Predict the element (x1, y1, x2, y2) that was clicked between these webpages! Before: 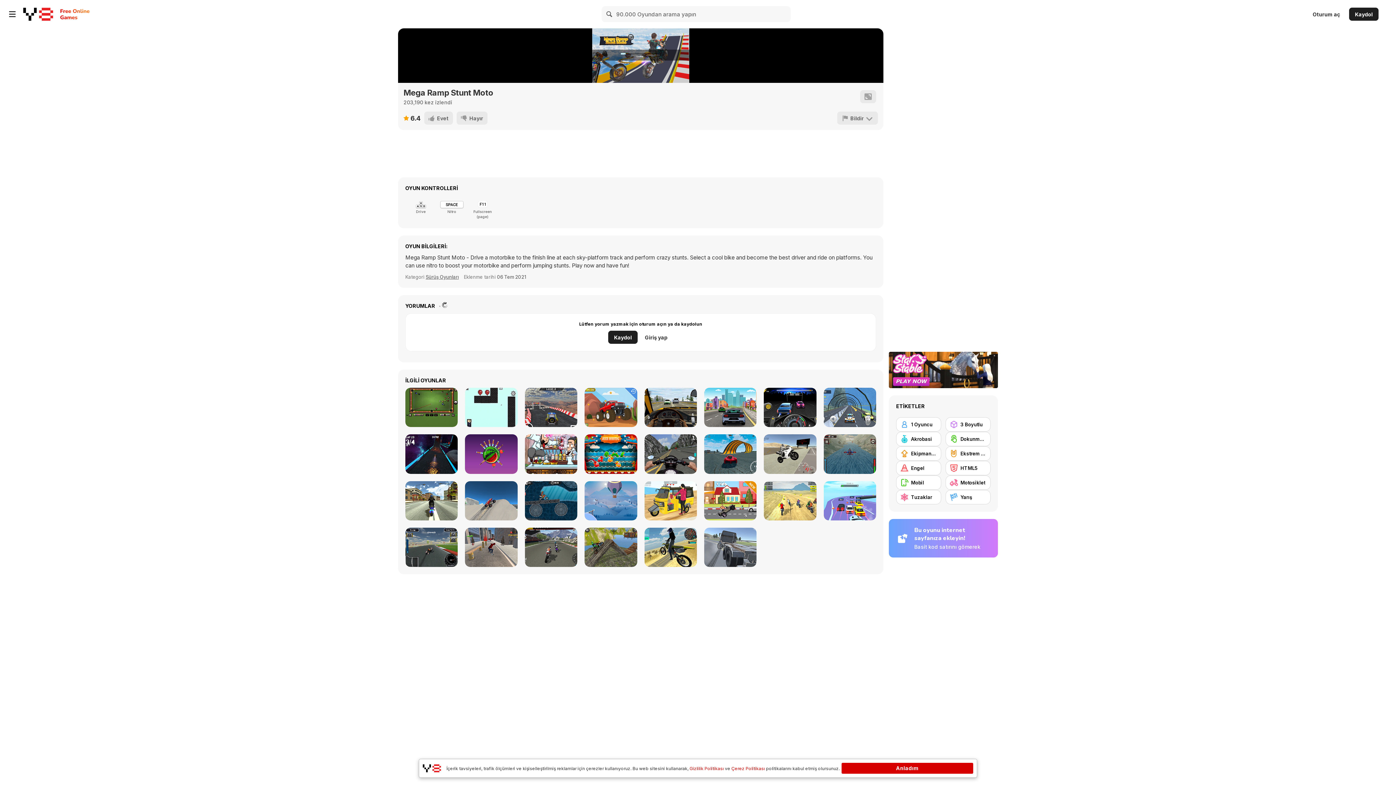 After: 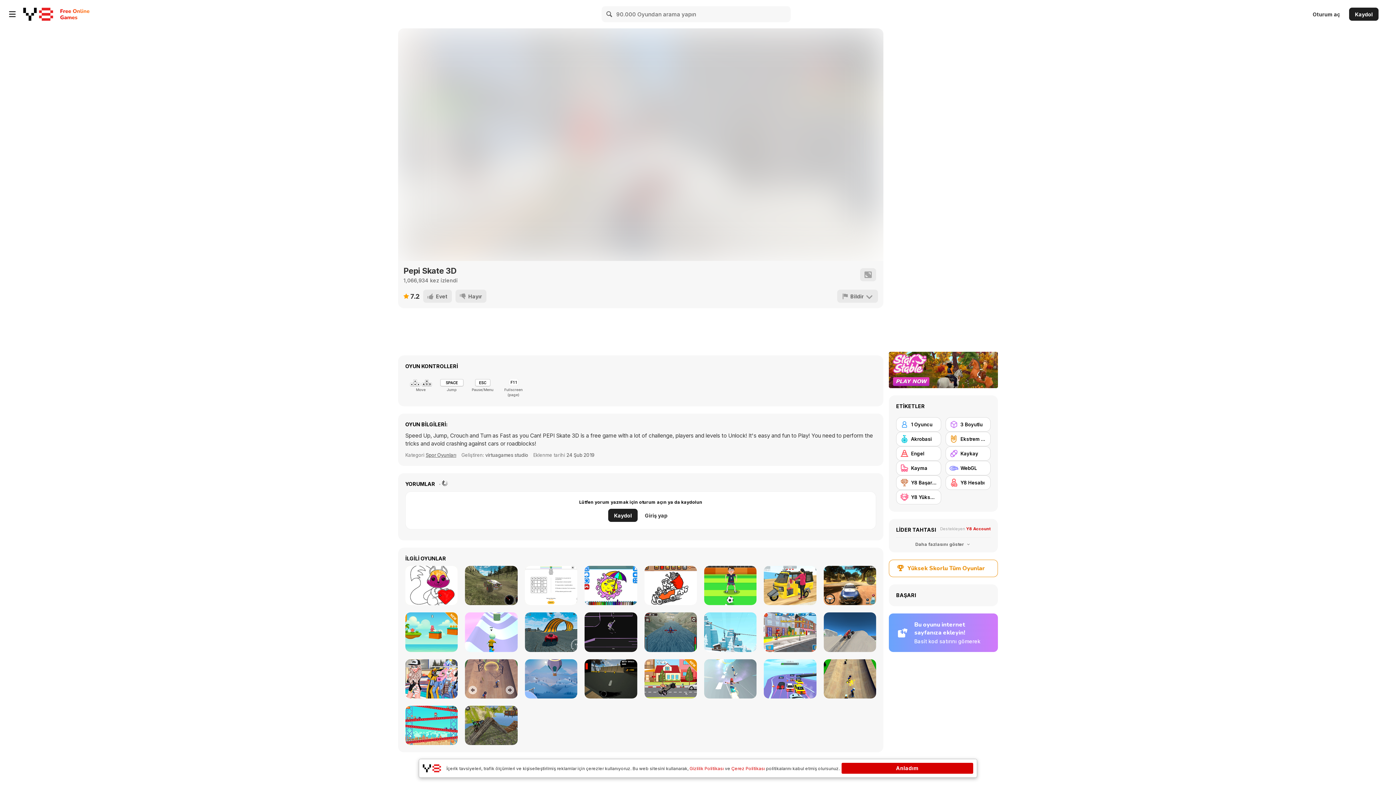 Action: label: Pepi Skate 3D bbox: (465, 527, 517, 567)